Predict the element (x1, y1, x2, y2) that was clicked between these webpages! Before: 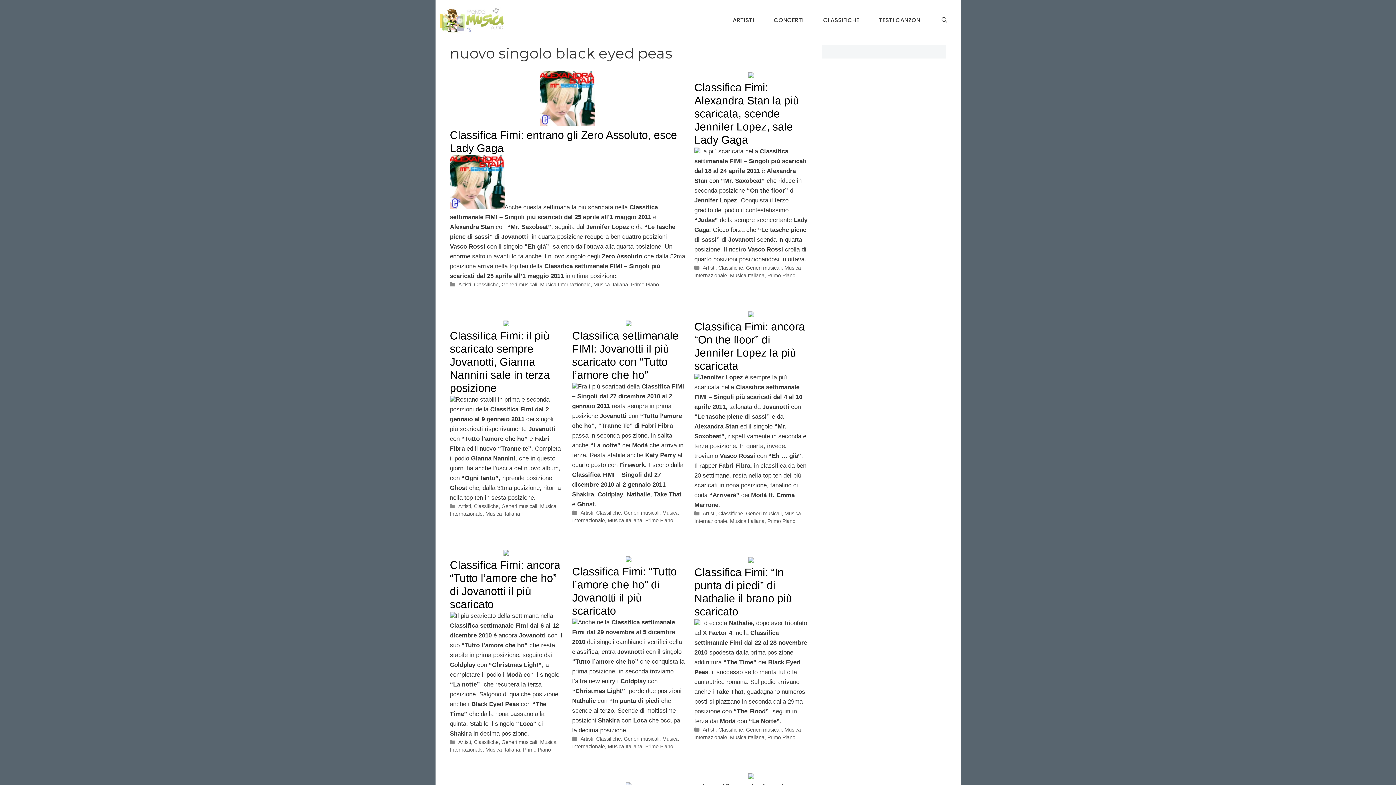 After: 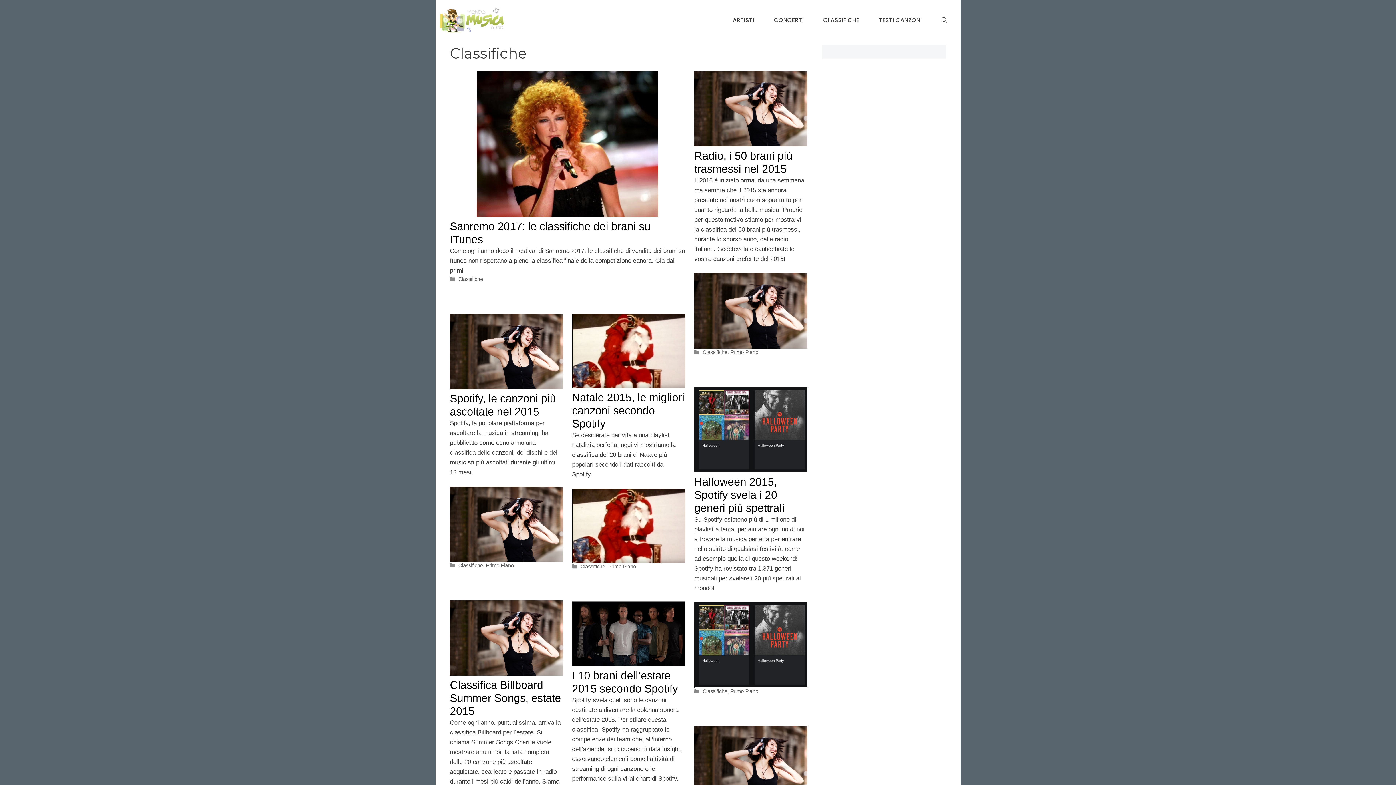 Action: label: Classifiche bbox: (474, 503, 498, 509)